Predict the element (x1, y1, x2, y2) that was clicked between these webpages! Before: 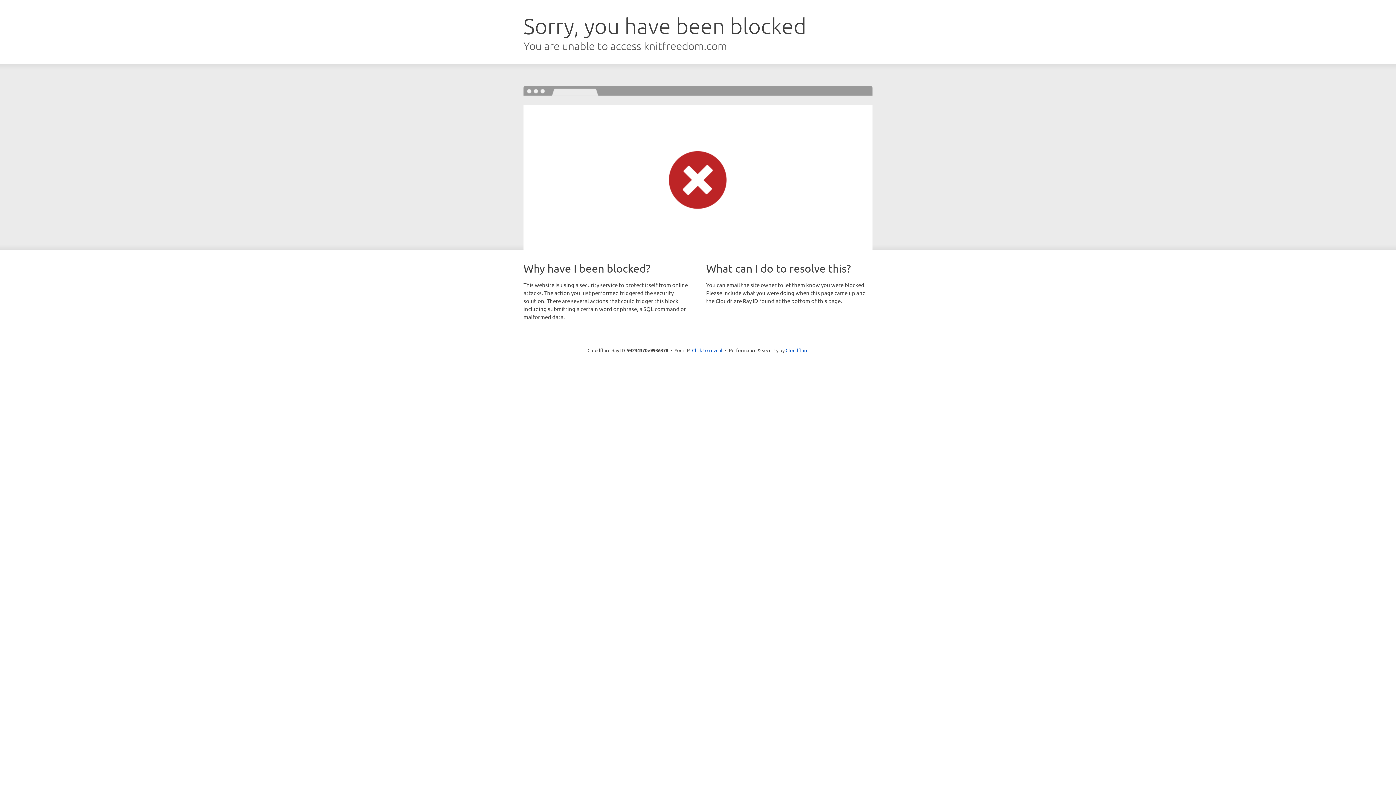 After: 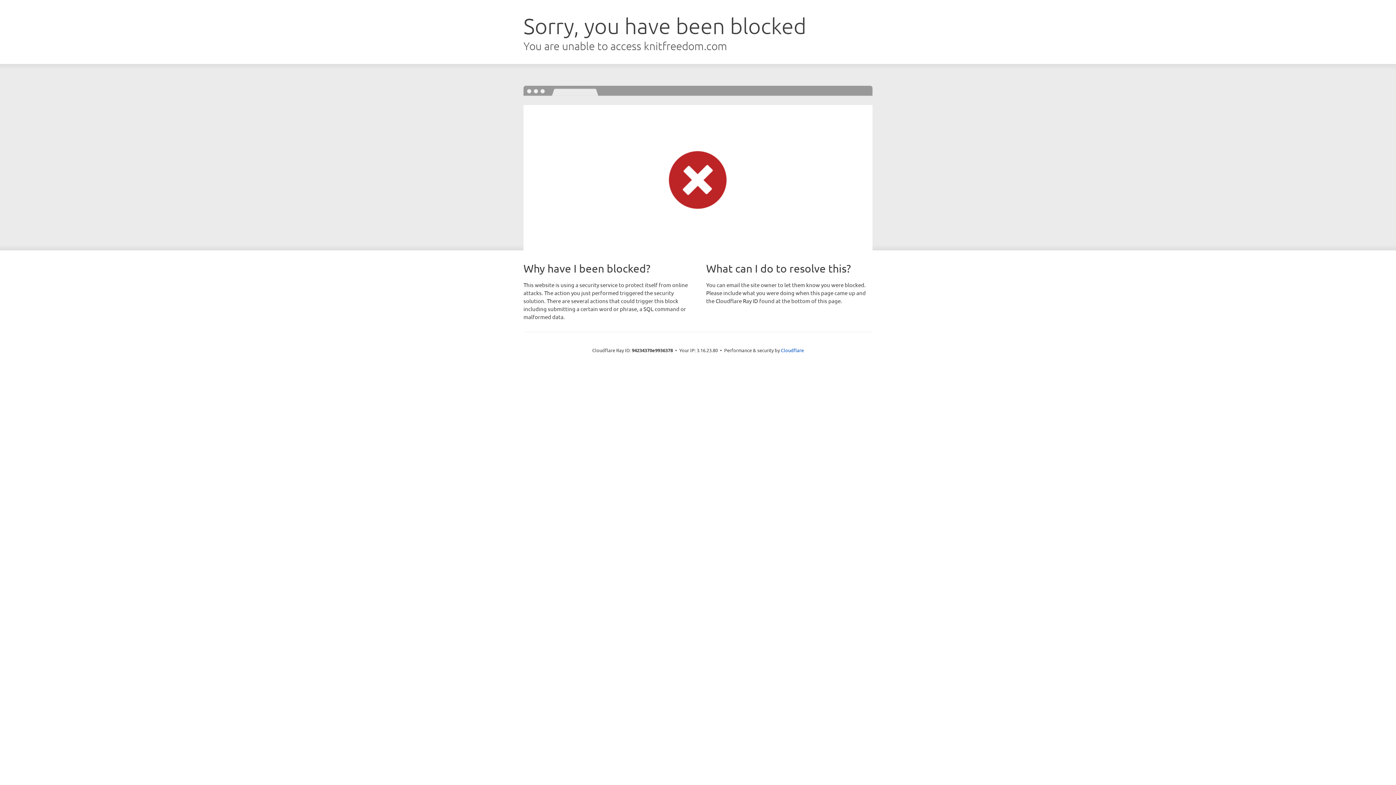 Action: bbox: (692, 346, 722, 353) label: Click to reveal